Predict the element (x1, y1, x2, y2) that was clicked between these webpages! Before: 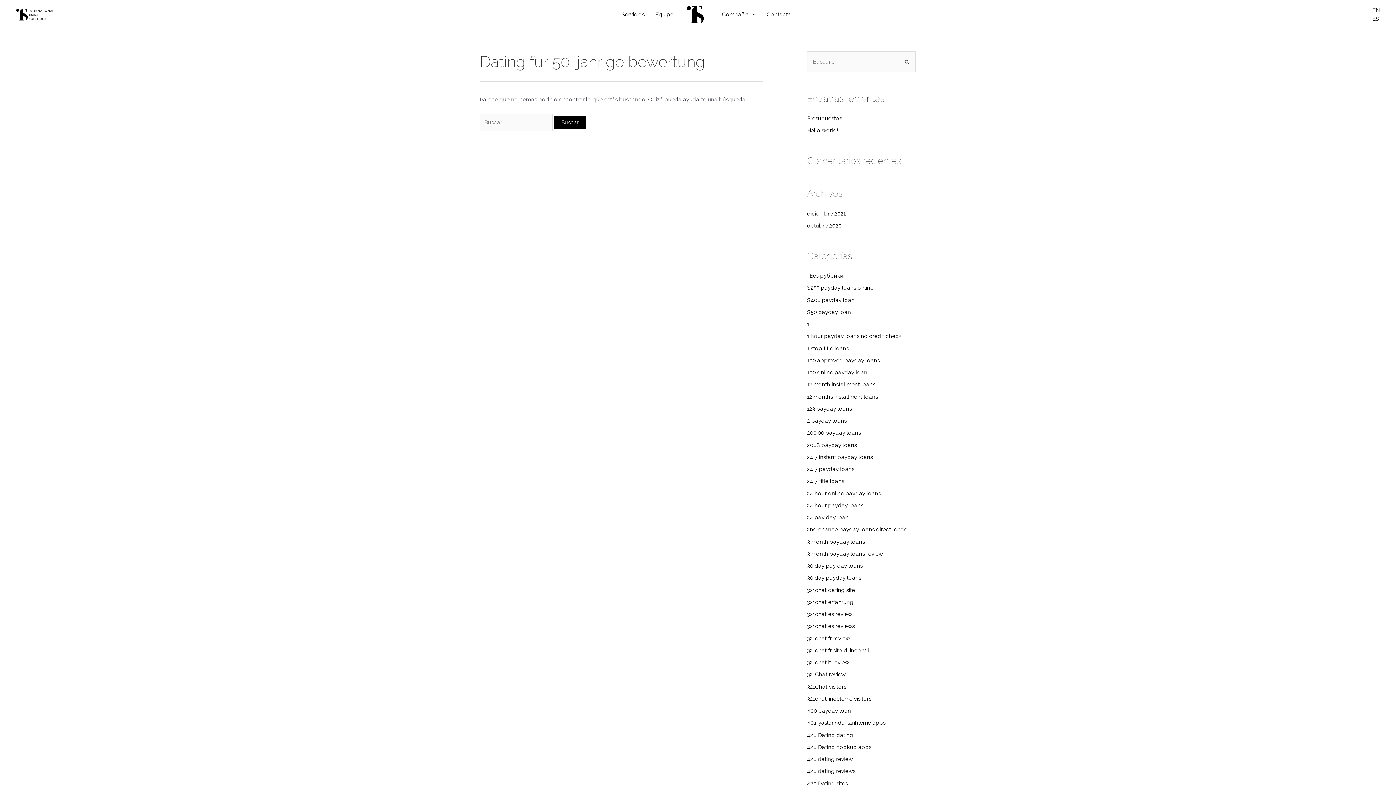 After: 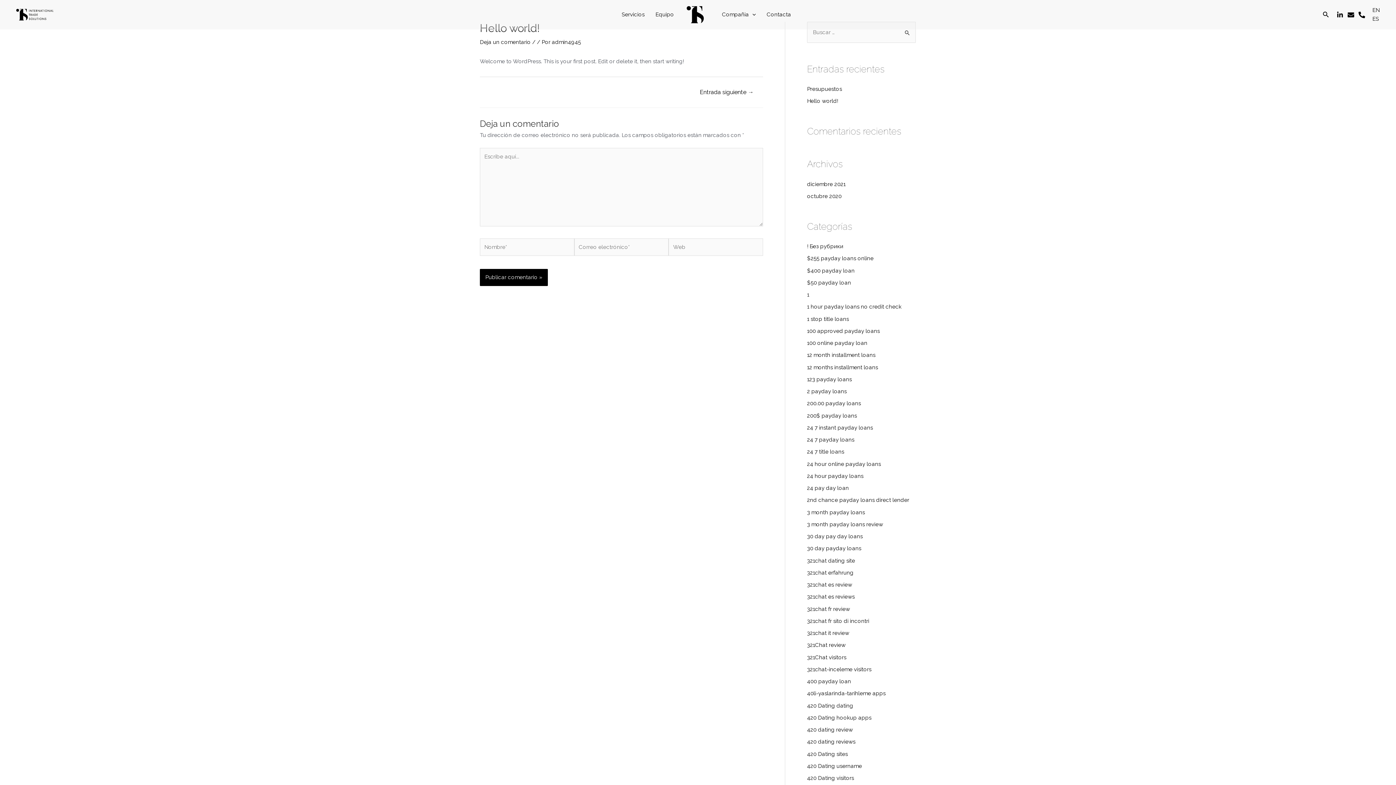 Action: label: Hello world! bbox: (807, 127, 838, 133)